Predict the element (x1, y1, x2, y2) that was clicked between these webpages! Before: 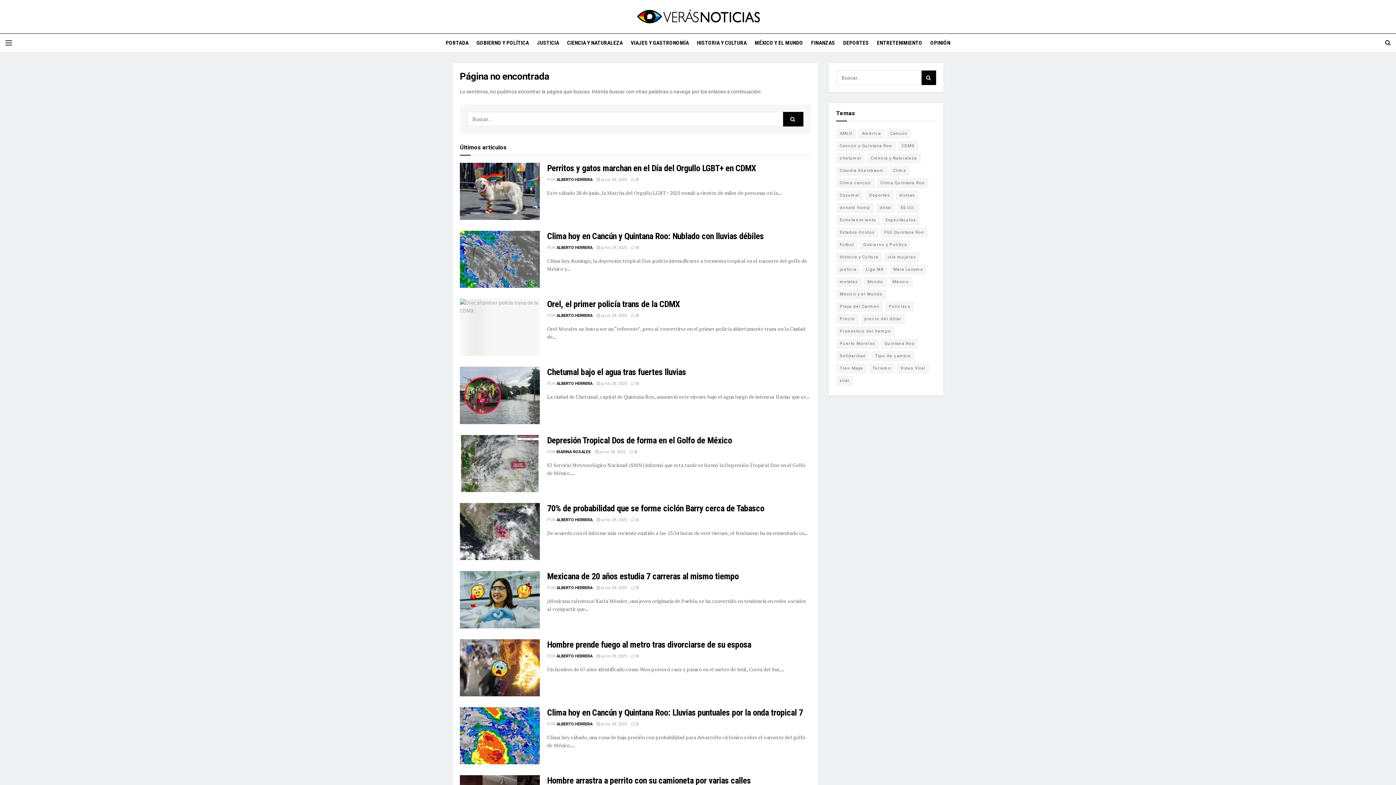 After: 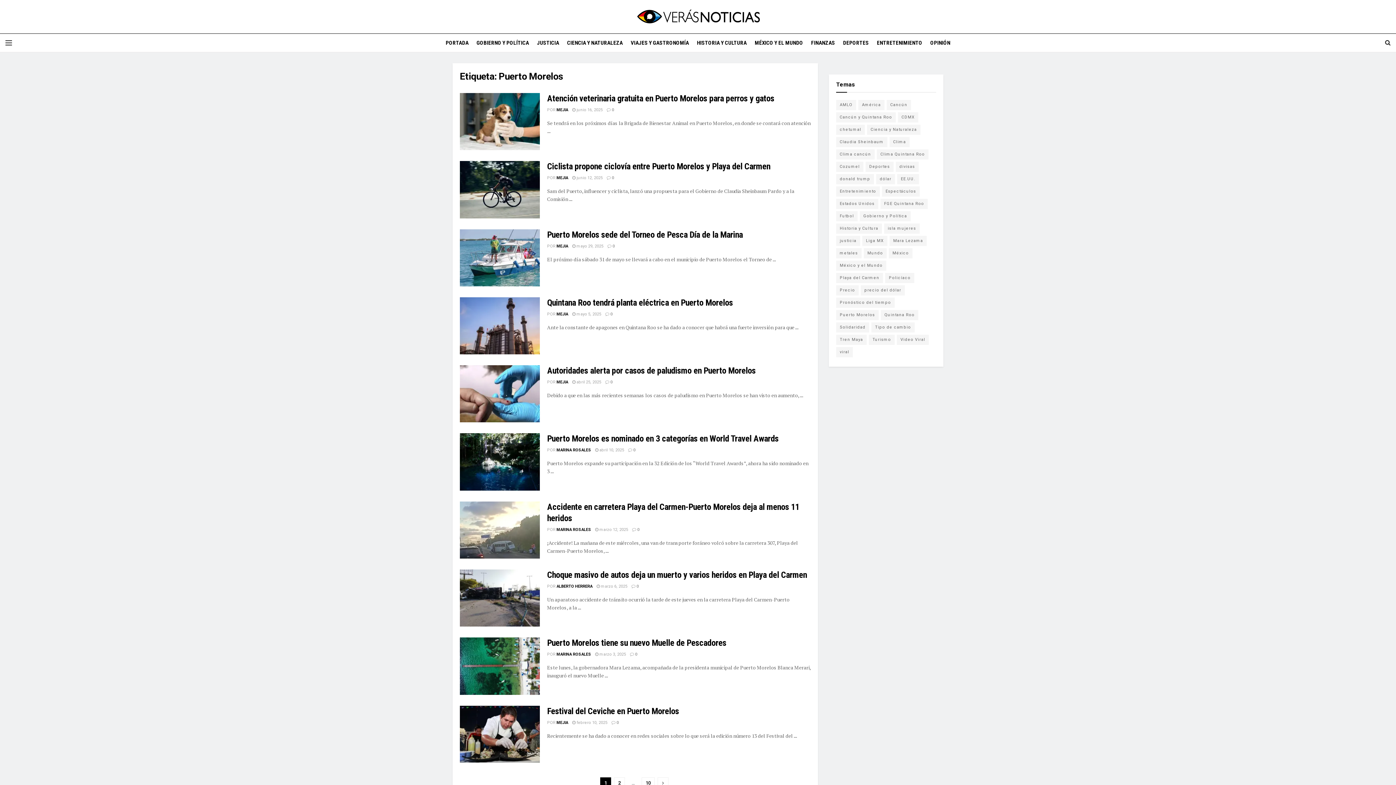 Action: label: Puerto Morelos (97 elementos) bbox: (836, 338, 878, 349)